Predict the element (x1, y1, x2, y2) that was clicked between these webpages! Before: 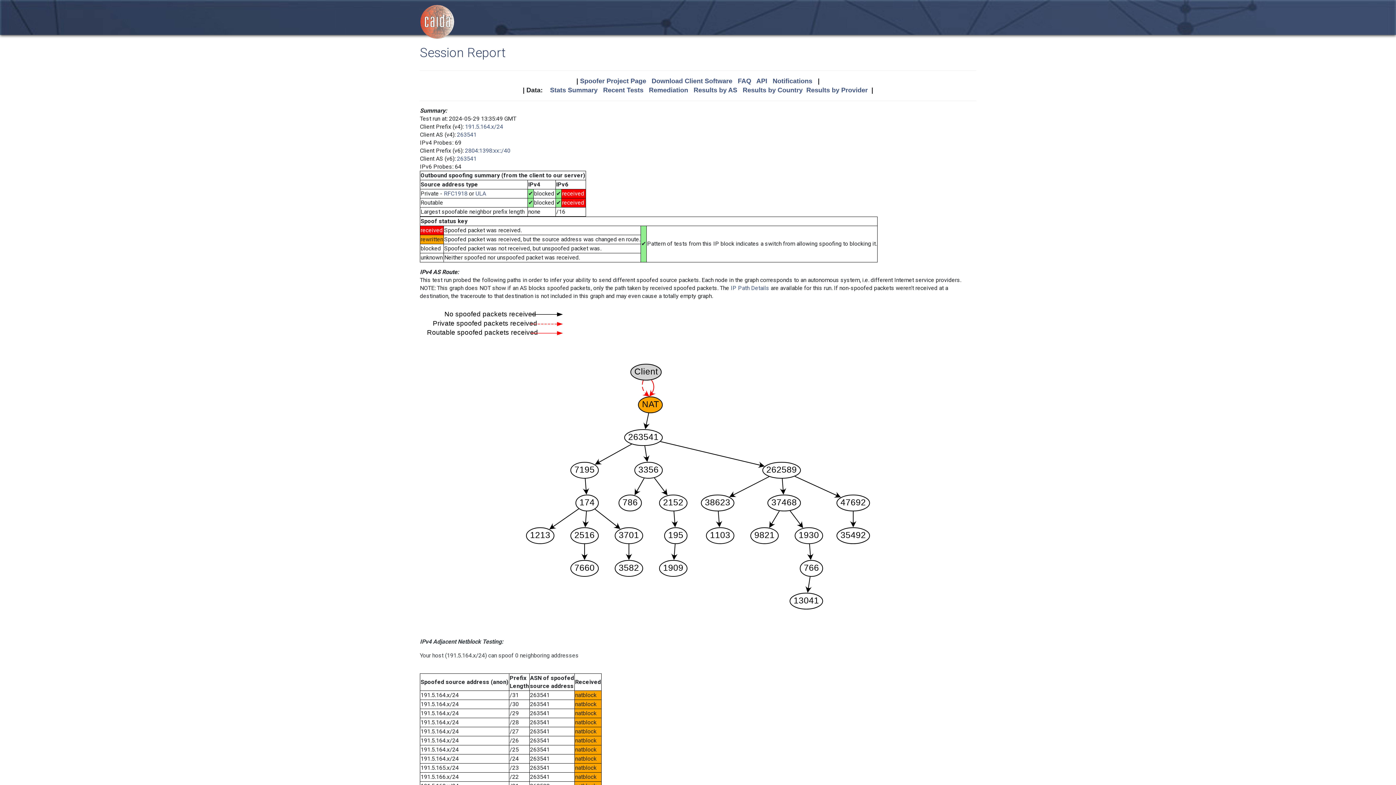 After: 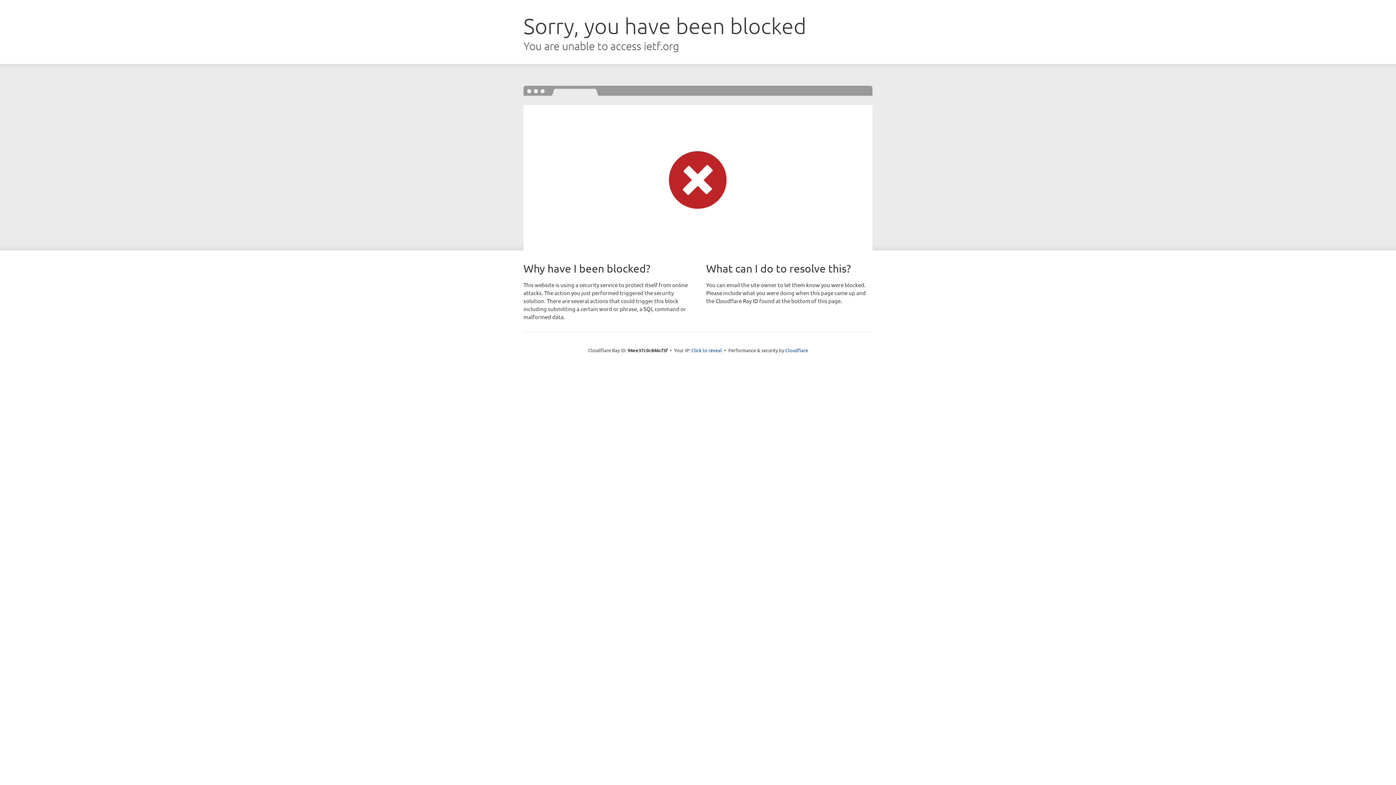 Action: label: RFC1918 bbox: (444, 190, 467, 197)